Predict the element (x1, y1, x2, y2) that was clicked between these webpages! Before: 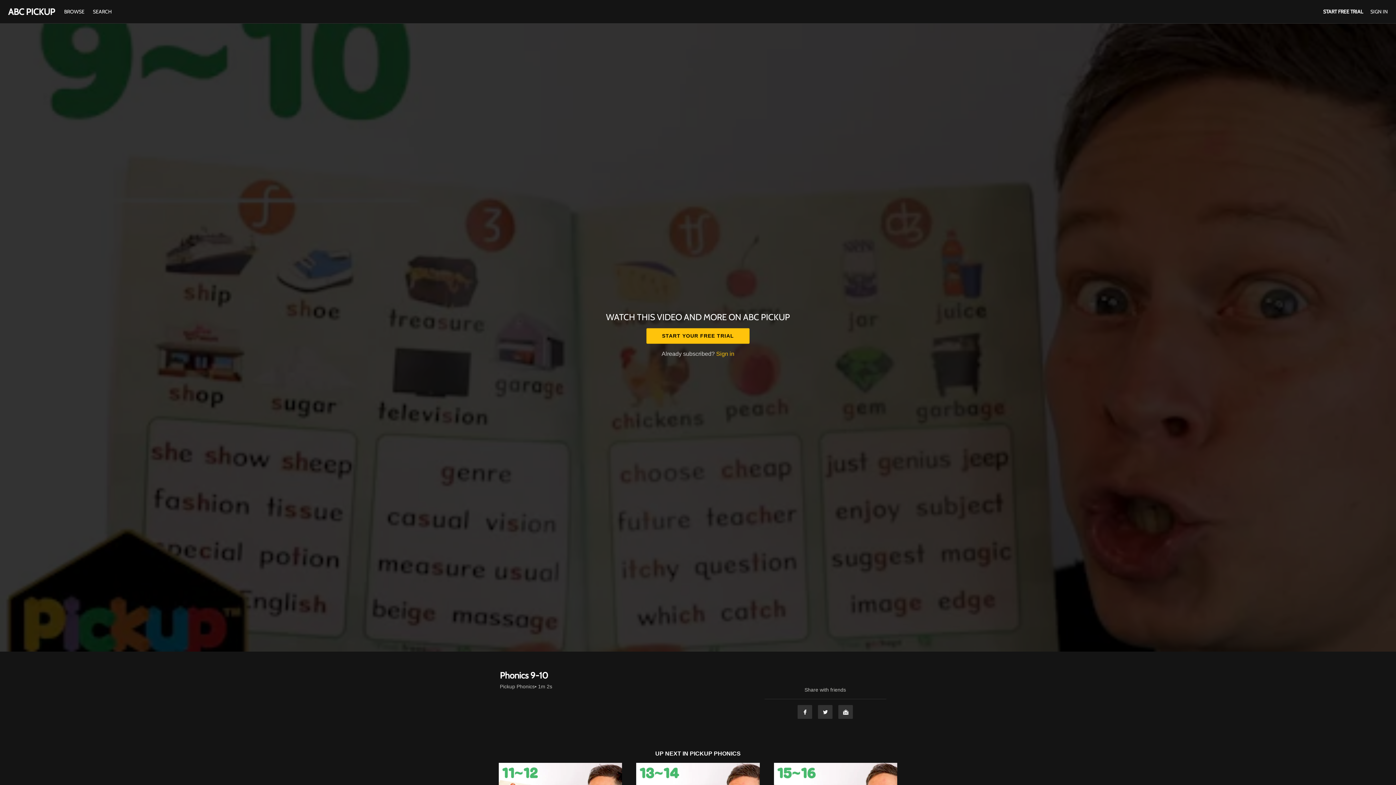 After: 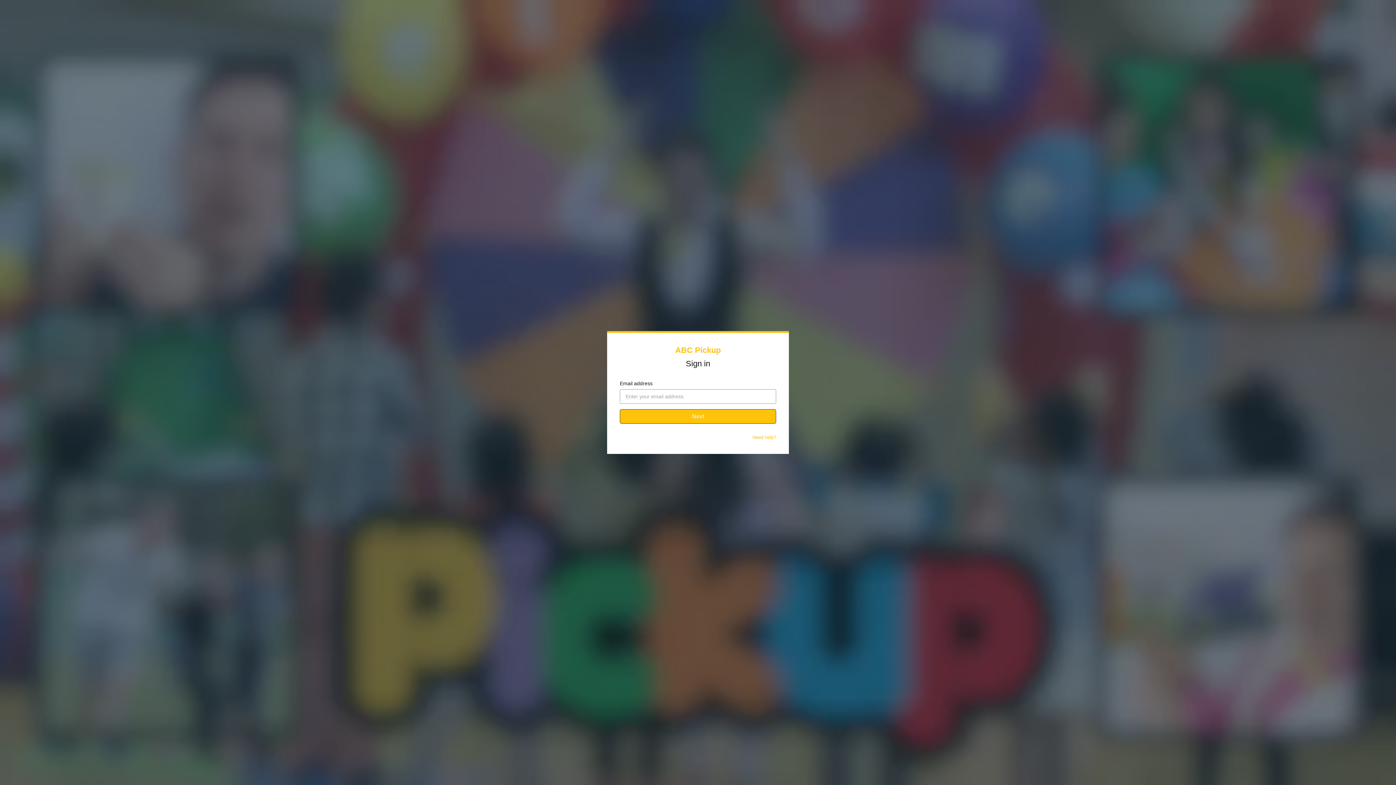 Action: bbox: (716, 350, 734, 357) label: Sign in